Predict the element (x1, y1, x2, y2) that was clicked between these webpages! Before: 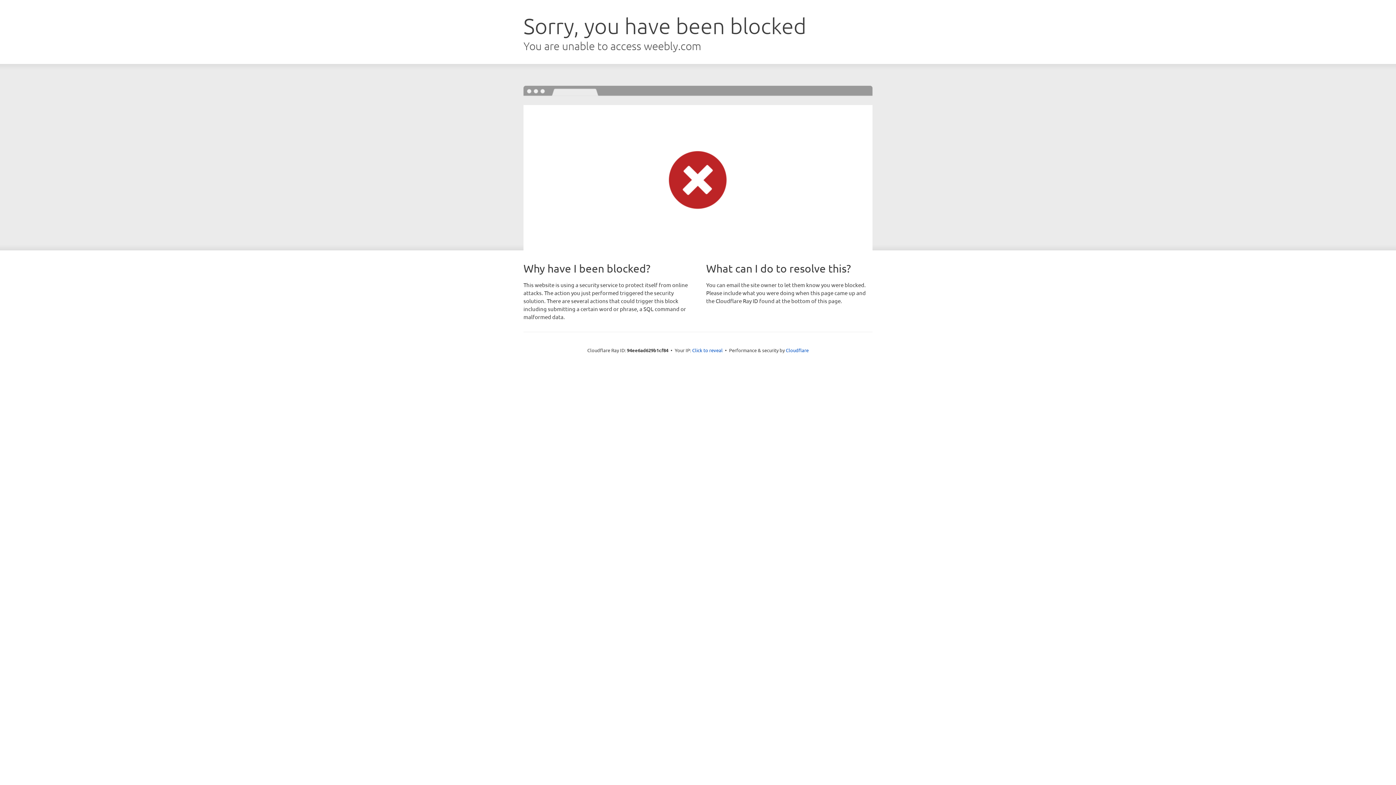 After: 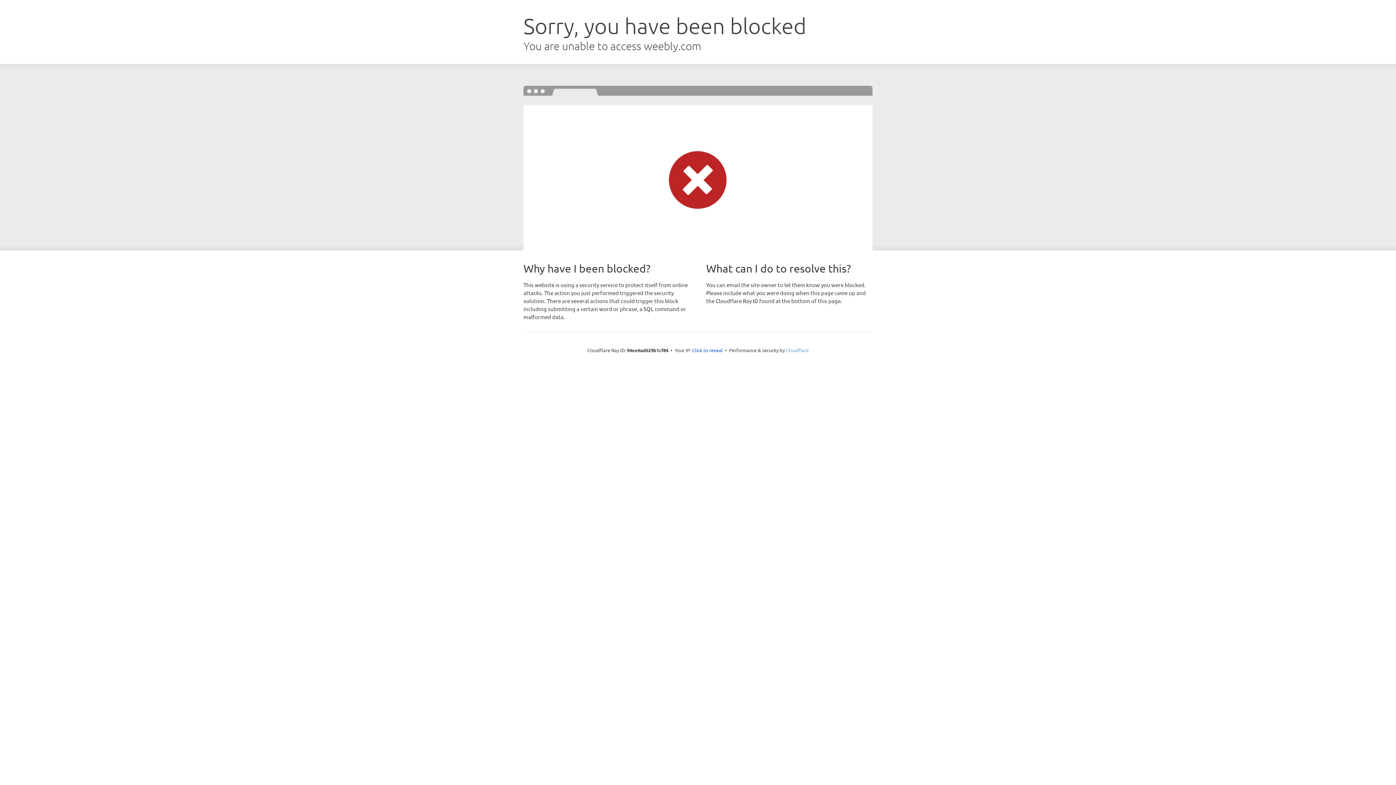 Action: bbox: (786, 347, 808, 353) label: Cloudflare